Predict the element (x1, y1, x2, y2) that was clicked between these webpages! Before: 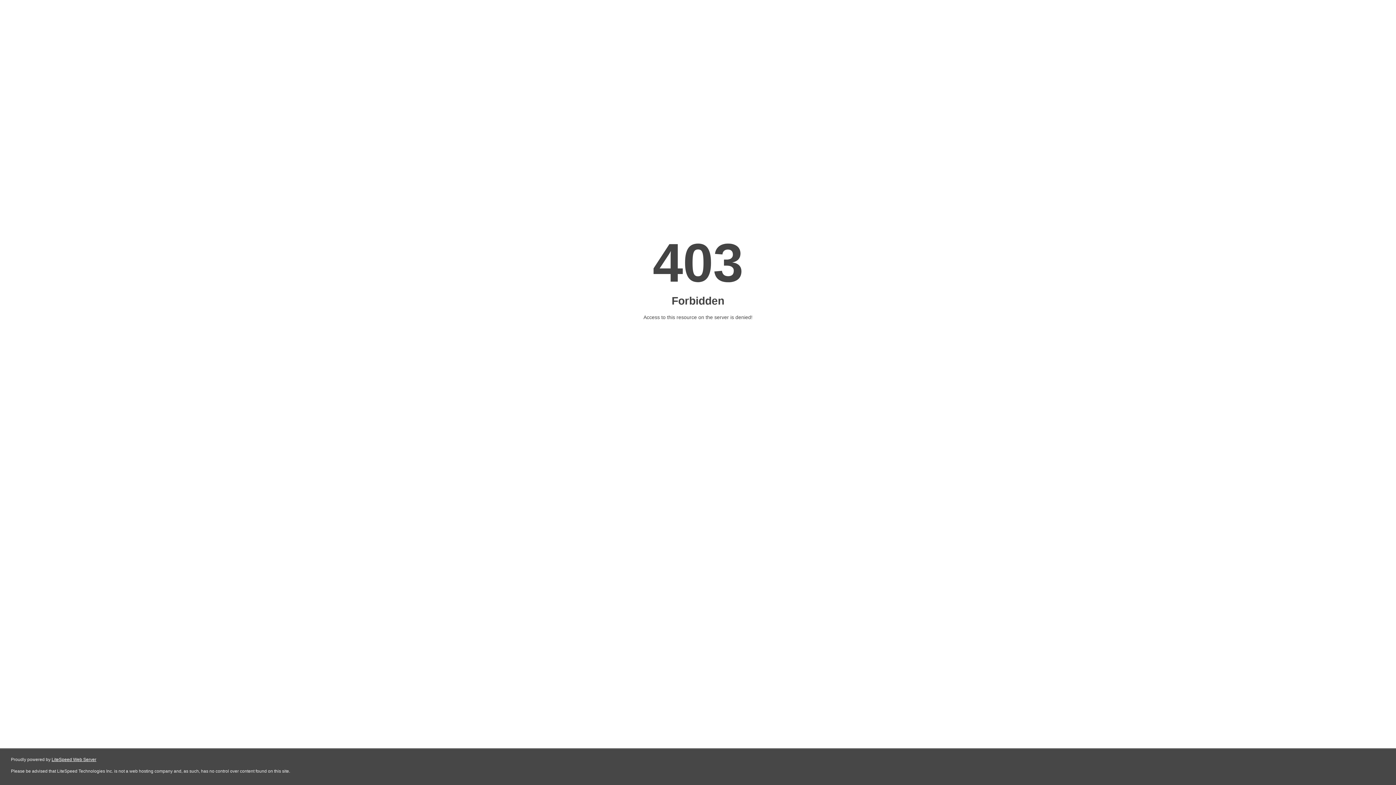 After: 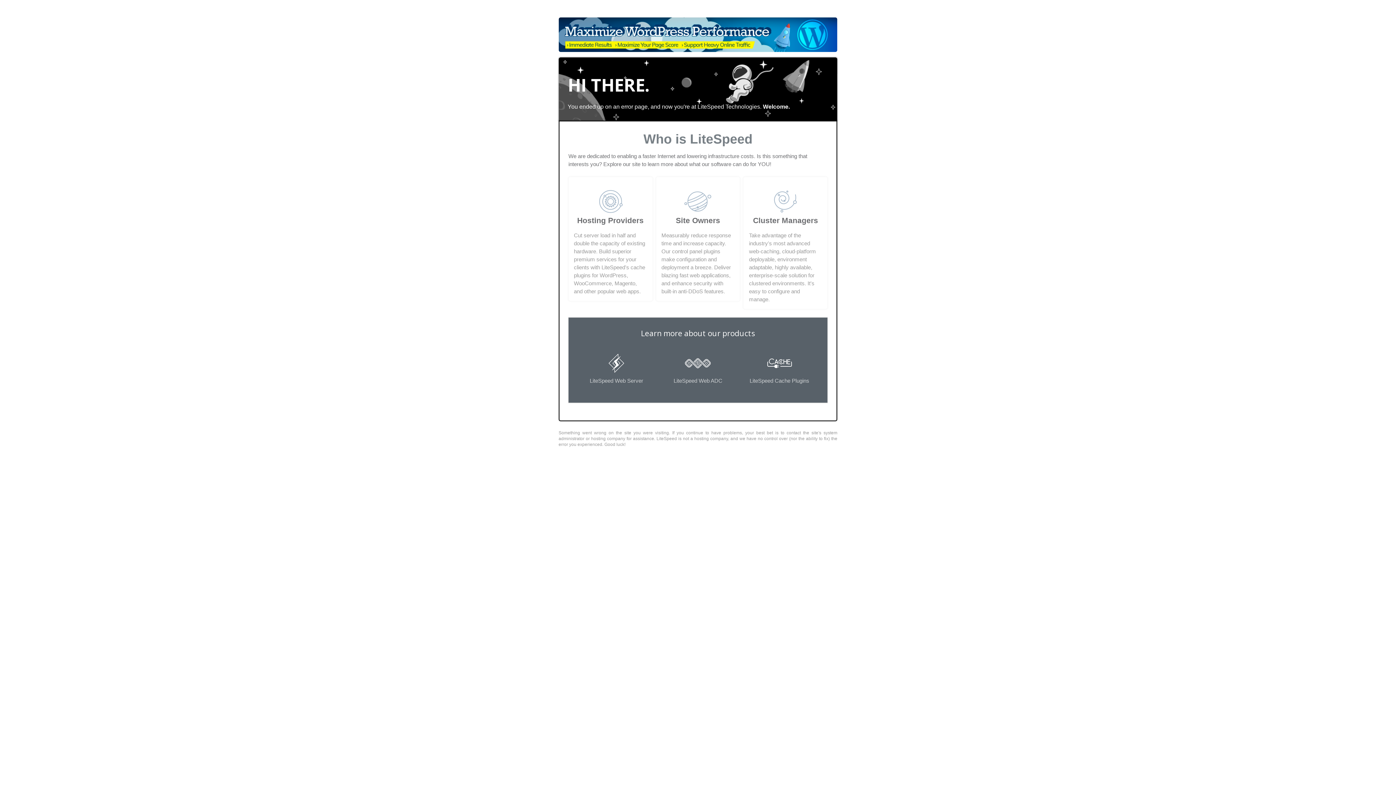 Action: label: LiteSpeed Web Server bbox: (51, 757, 96, 762)